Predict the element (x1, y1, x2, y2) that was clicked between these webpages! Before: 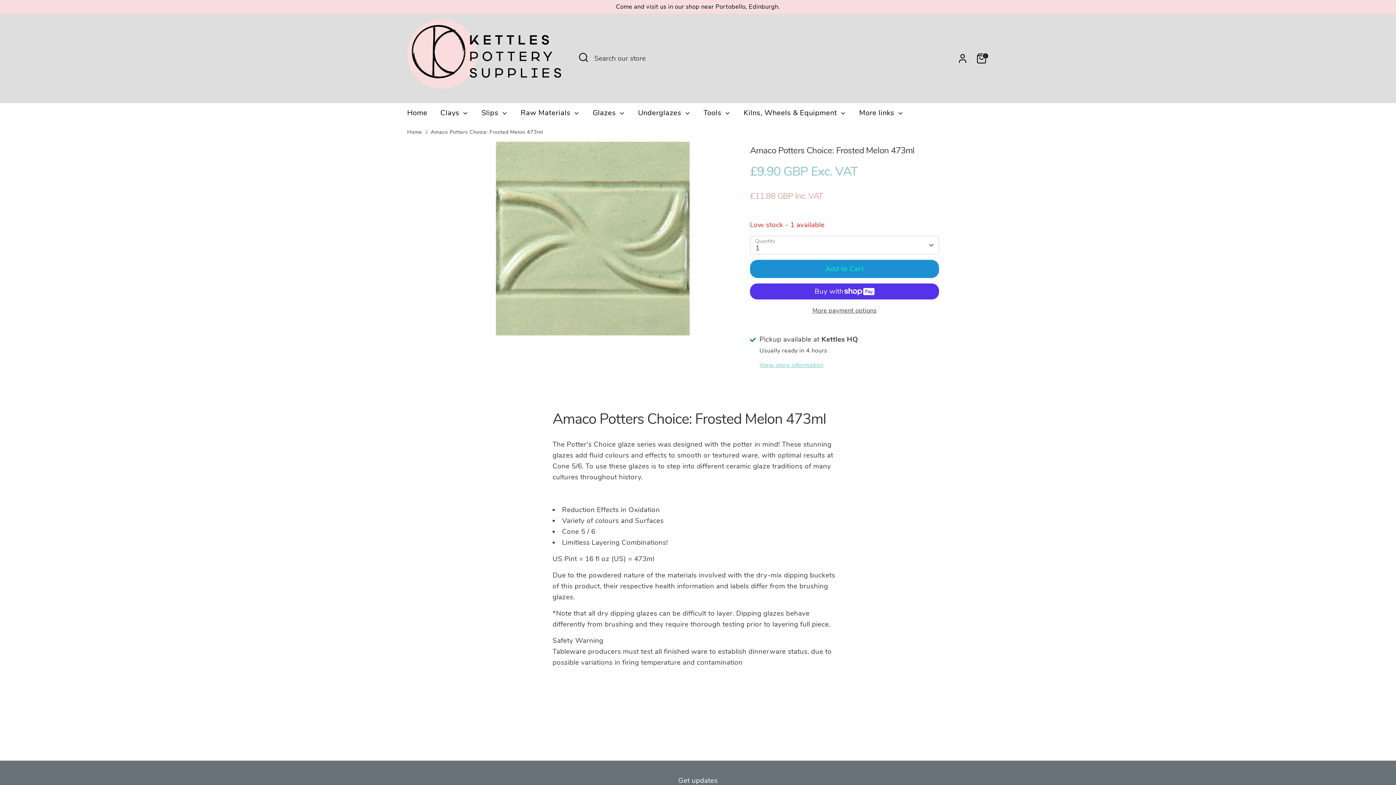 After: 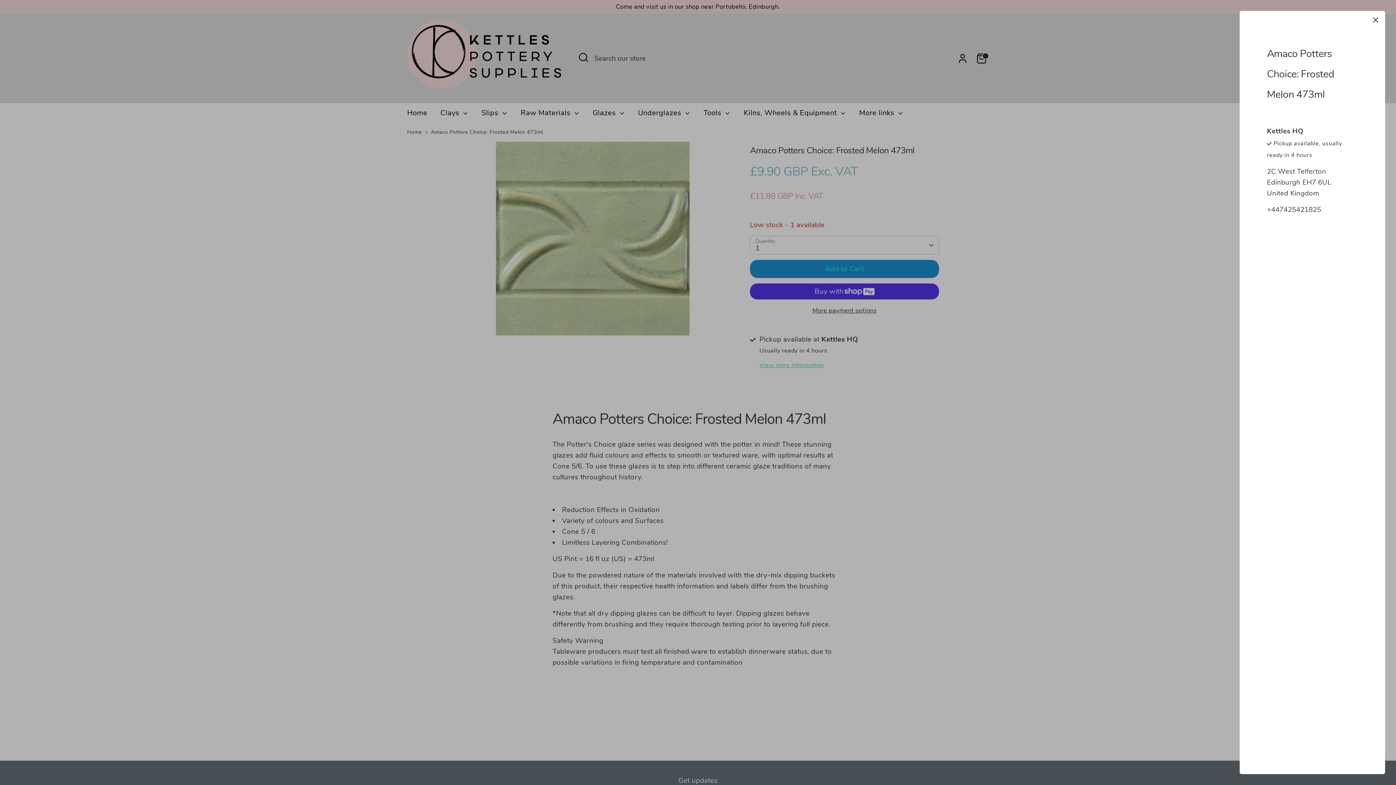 Action: bbox: (759, 360, 823, 369) label: View store information